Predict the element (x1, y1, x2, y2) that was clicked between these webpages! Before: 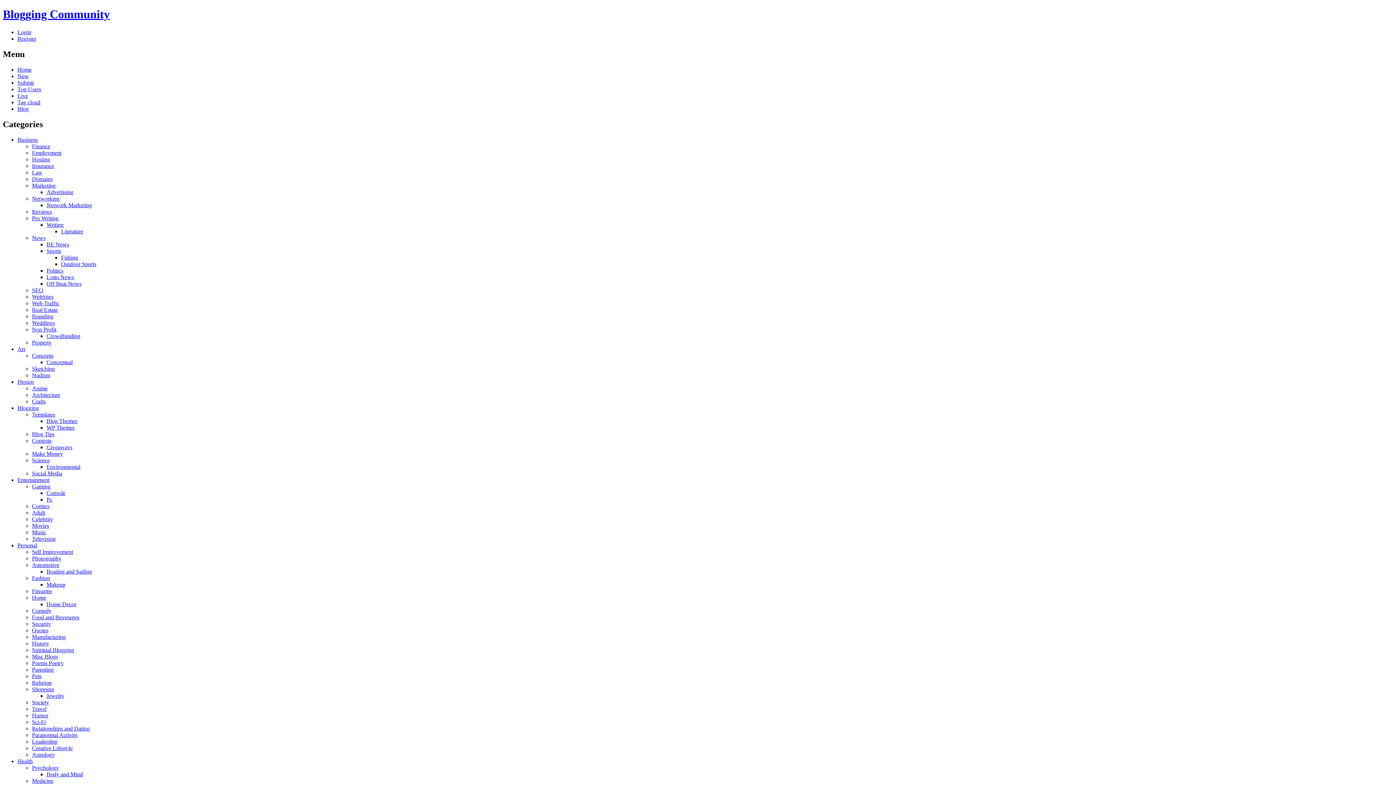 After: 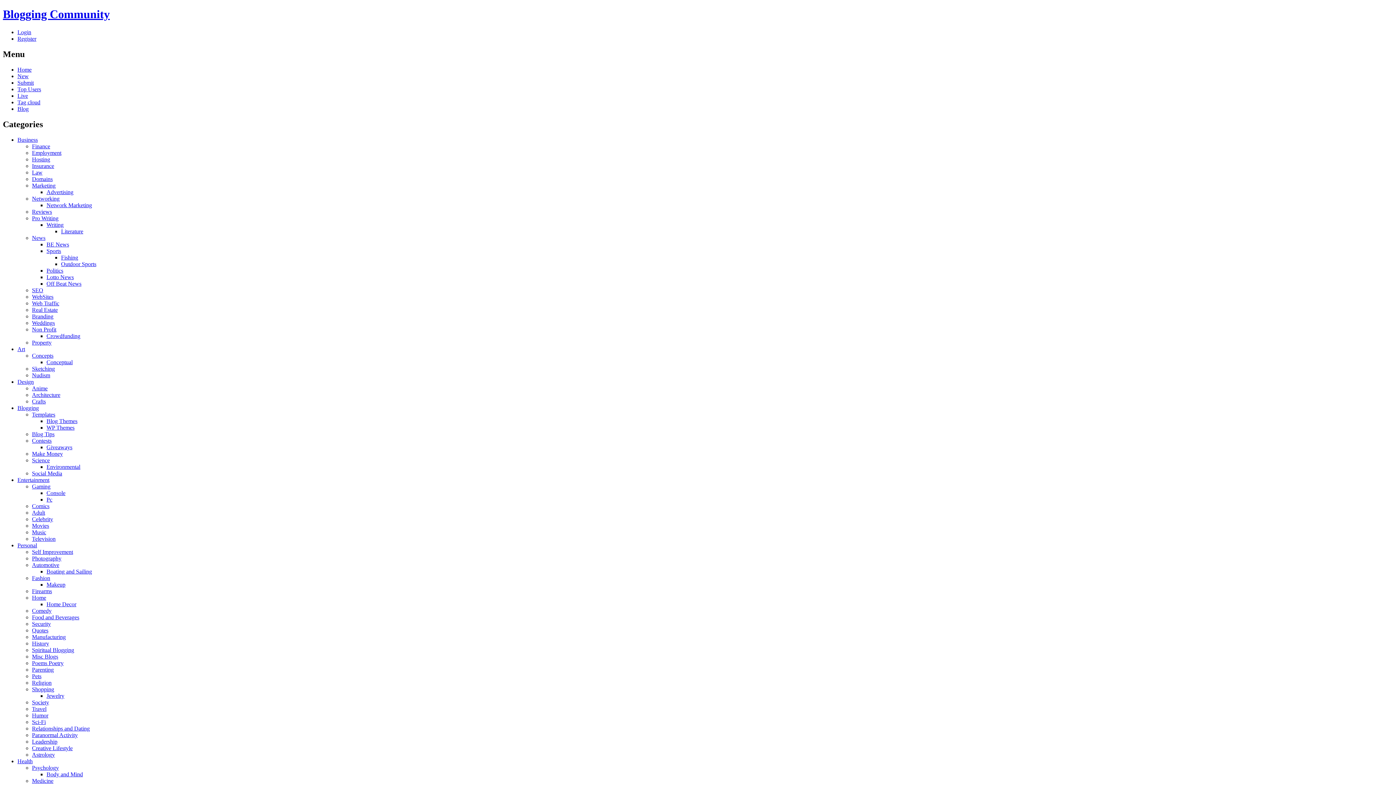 Action: label: WebSites bbox: (32, 293, 53, 299)